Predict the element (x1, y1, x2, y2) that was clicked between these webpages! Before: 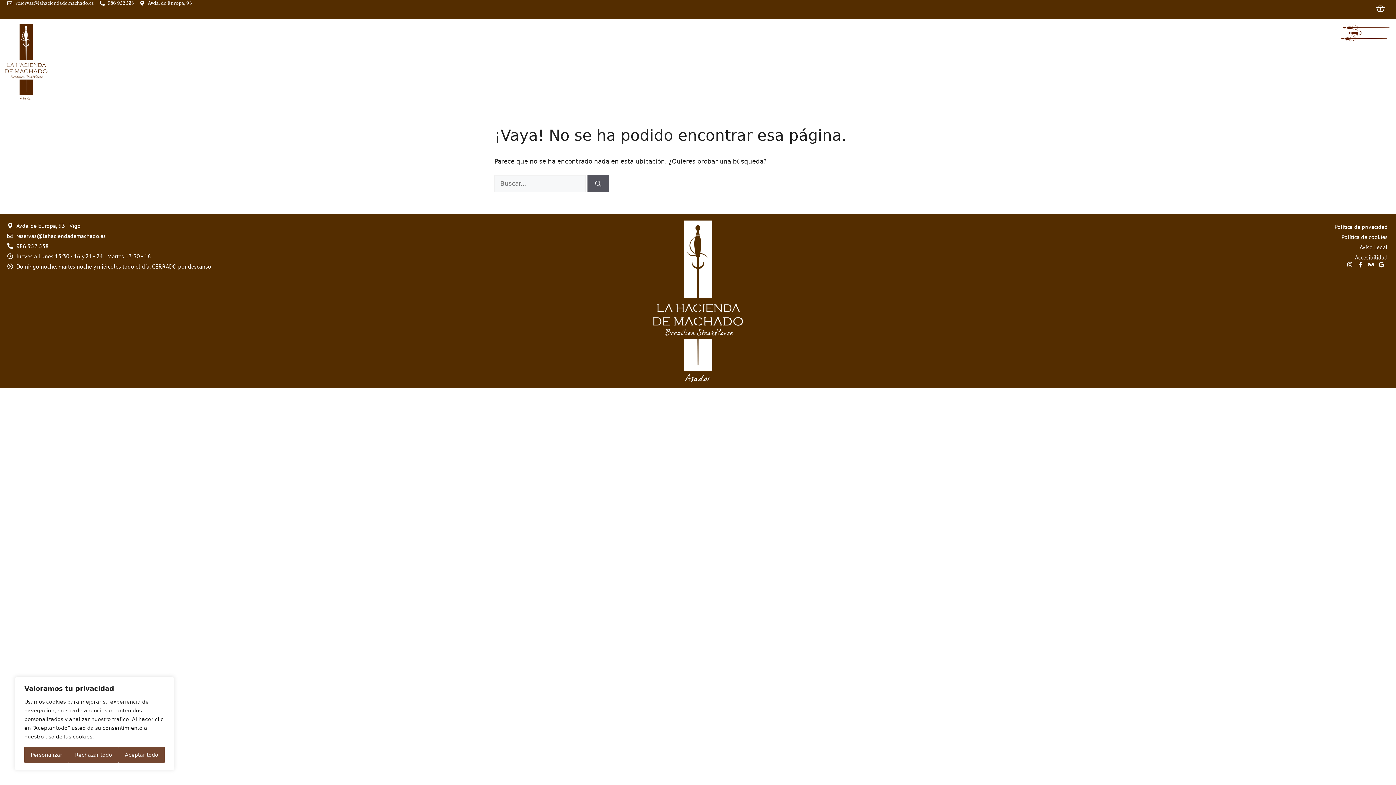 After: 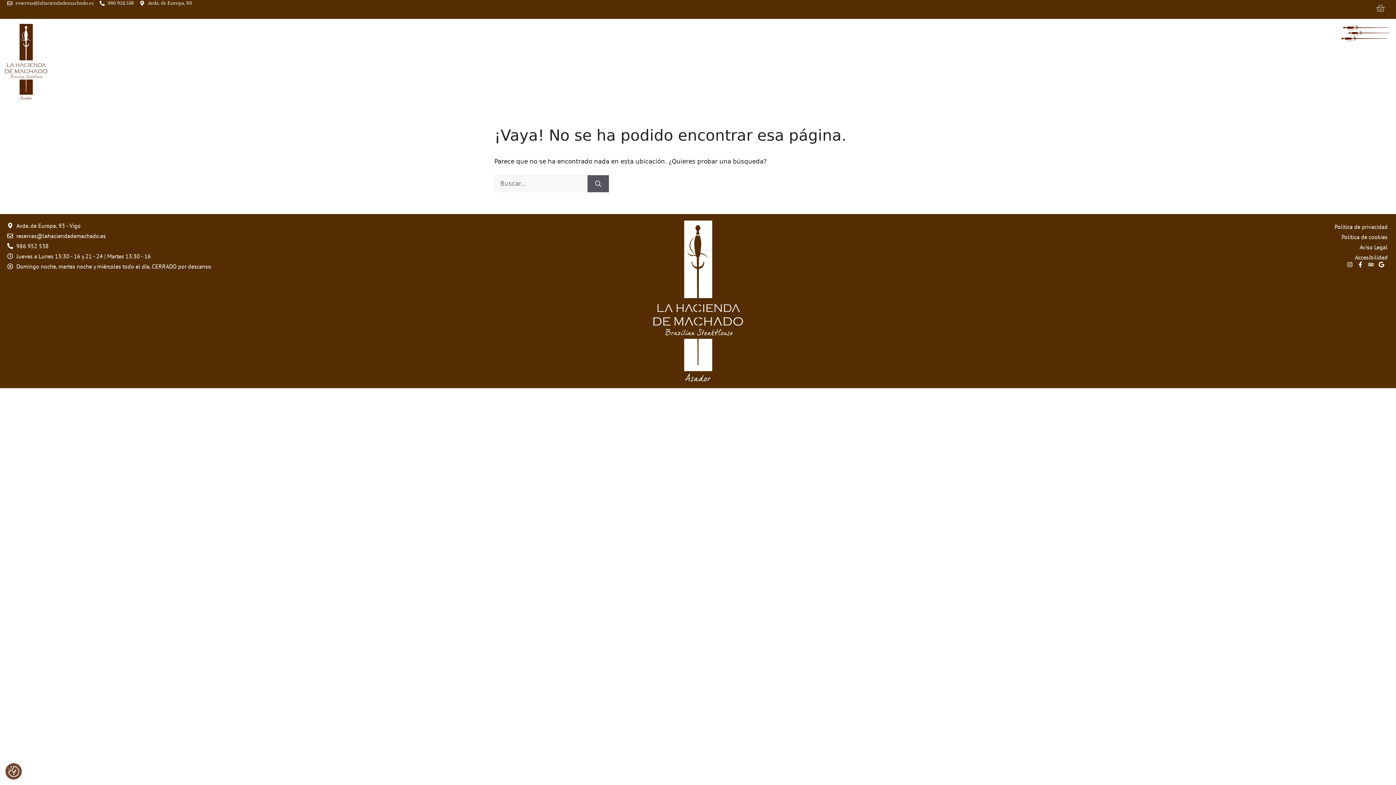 Action: label: Rechazar todo bbox: (68, 747, 118, 763)